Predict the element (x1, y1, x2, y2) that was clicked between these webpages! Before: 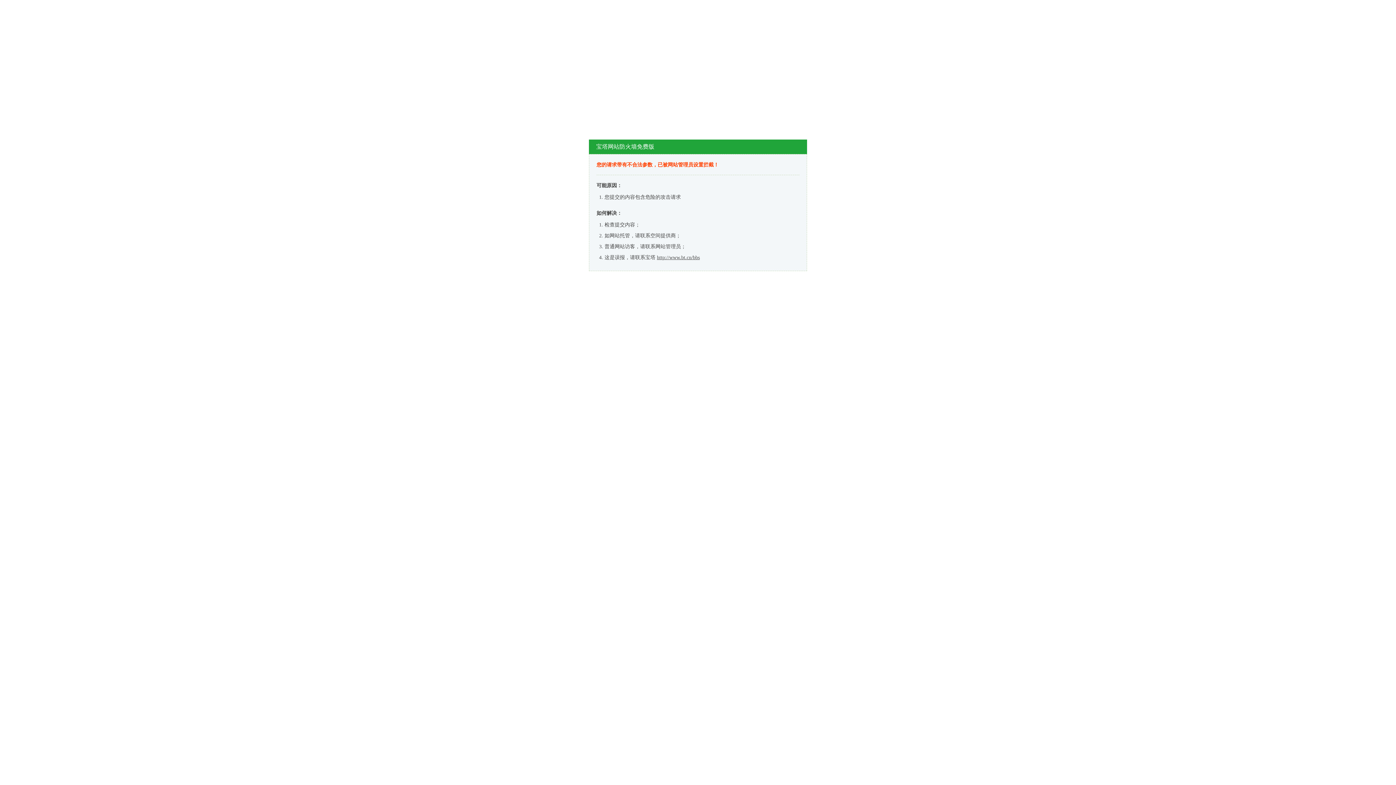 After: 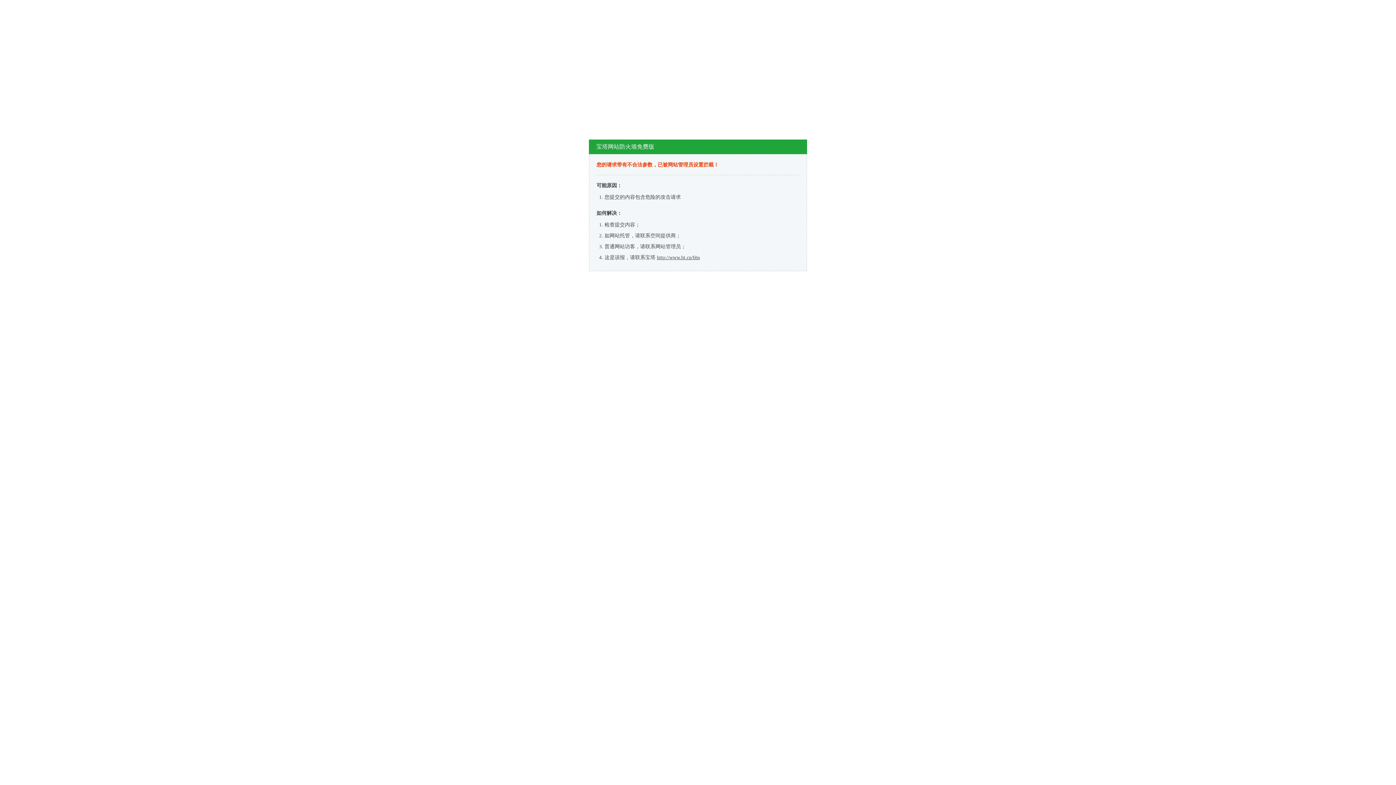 Action: label: http://www.bt.cn/bbs bbox: (657, 254, 700, 260)